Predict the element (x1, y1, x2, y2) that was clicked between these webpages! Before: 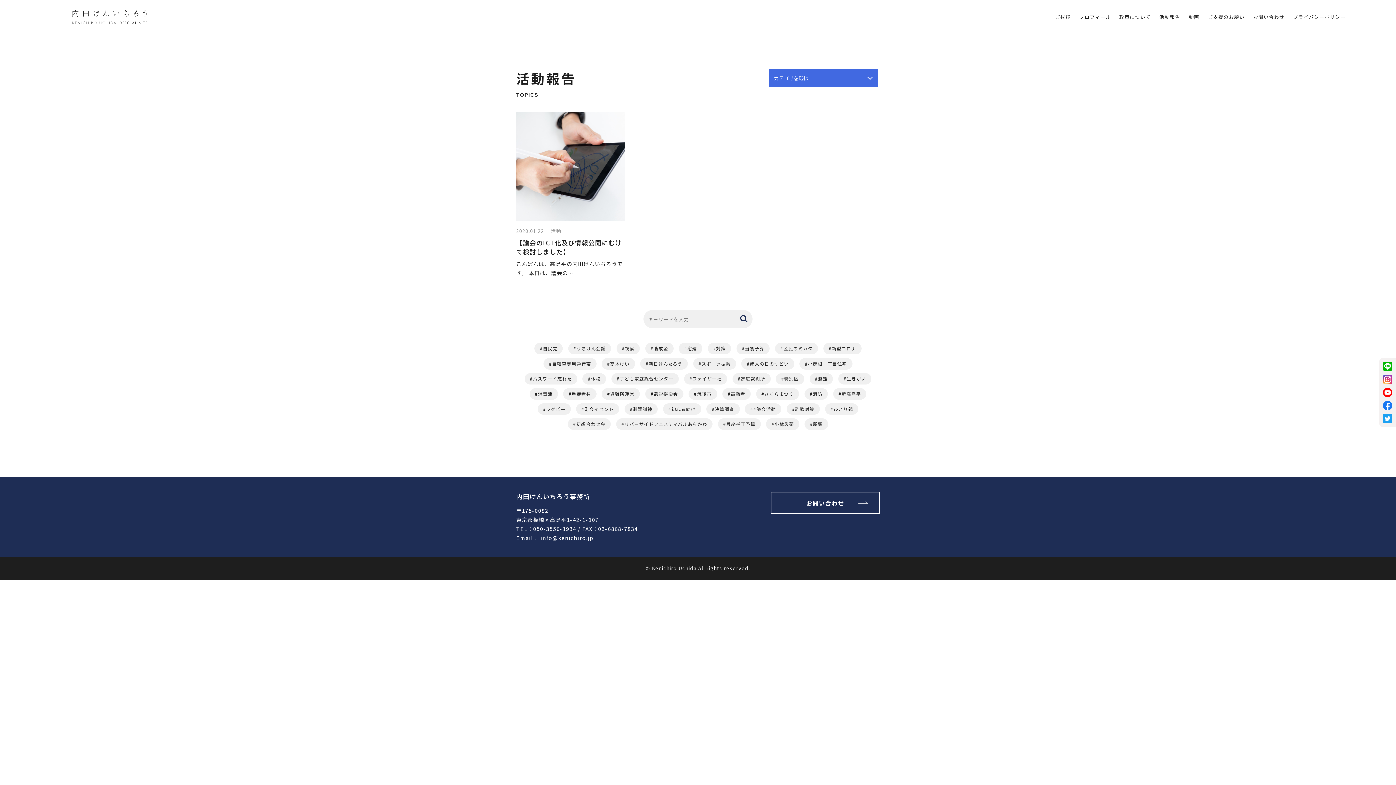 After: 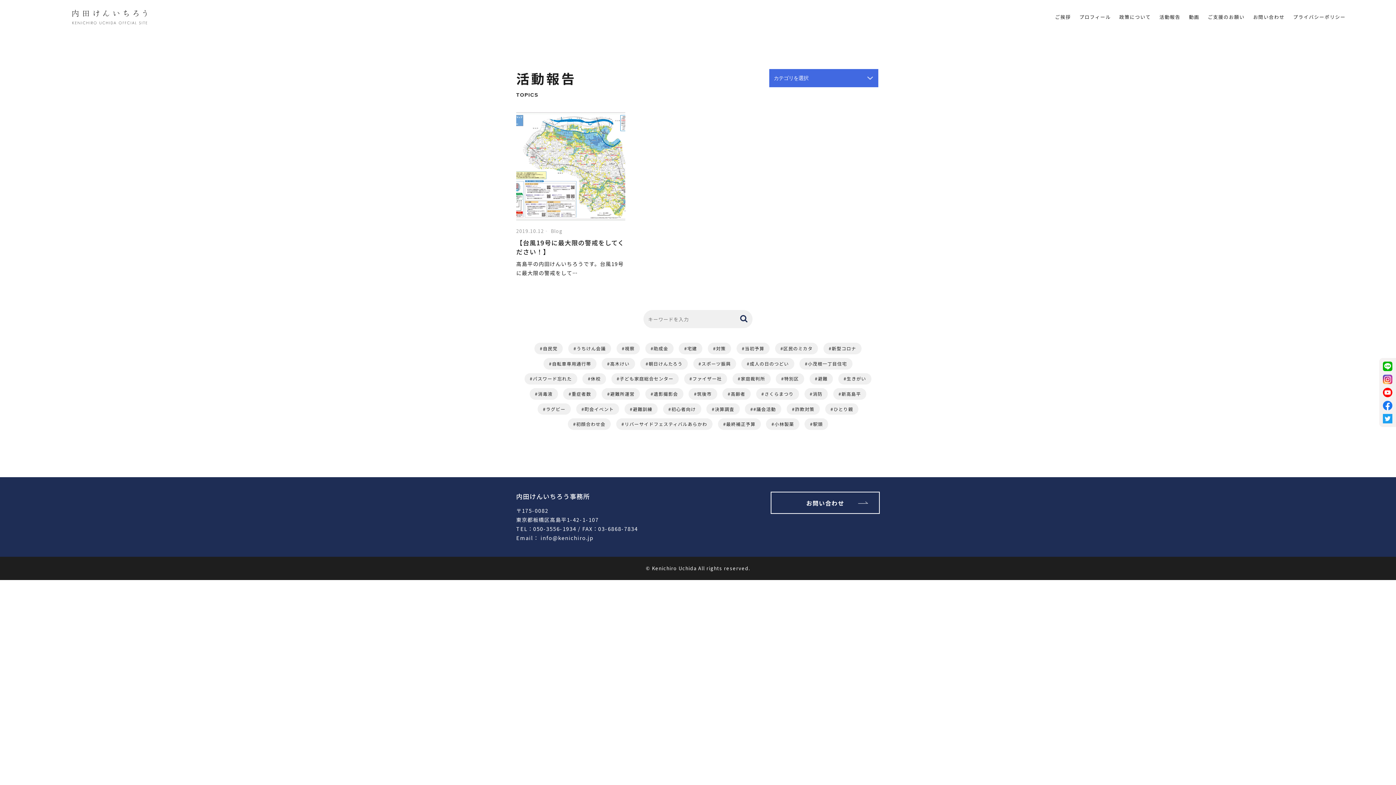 Action: bbox: (809, 373, 833, 384) label: 避難 (1個の項目)